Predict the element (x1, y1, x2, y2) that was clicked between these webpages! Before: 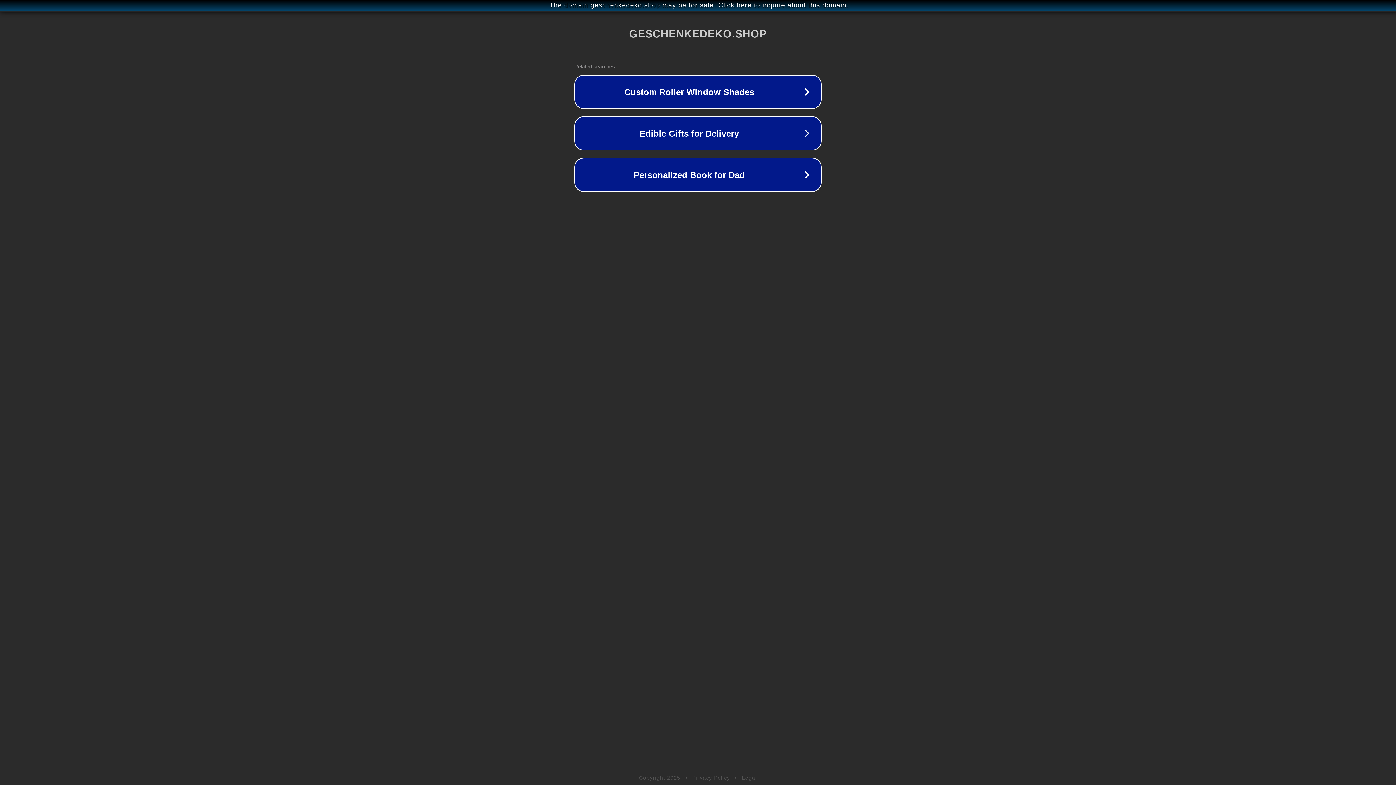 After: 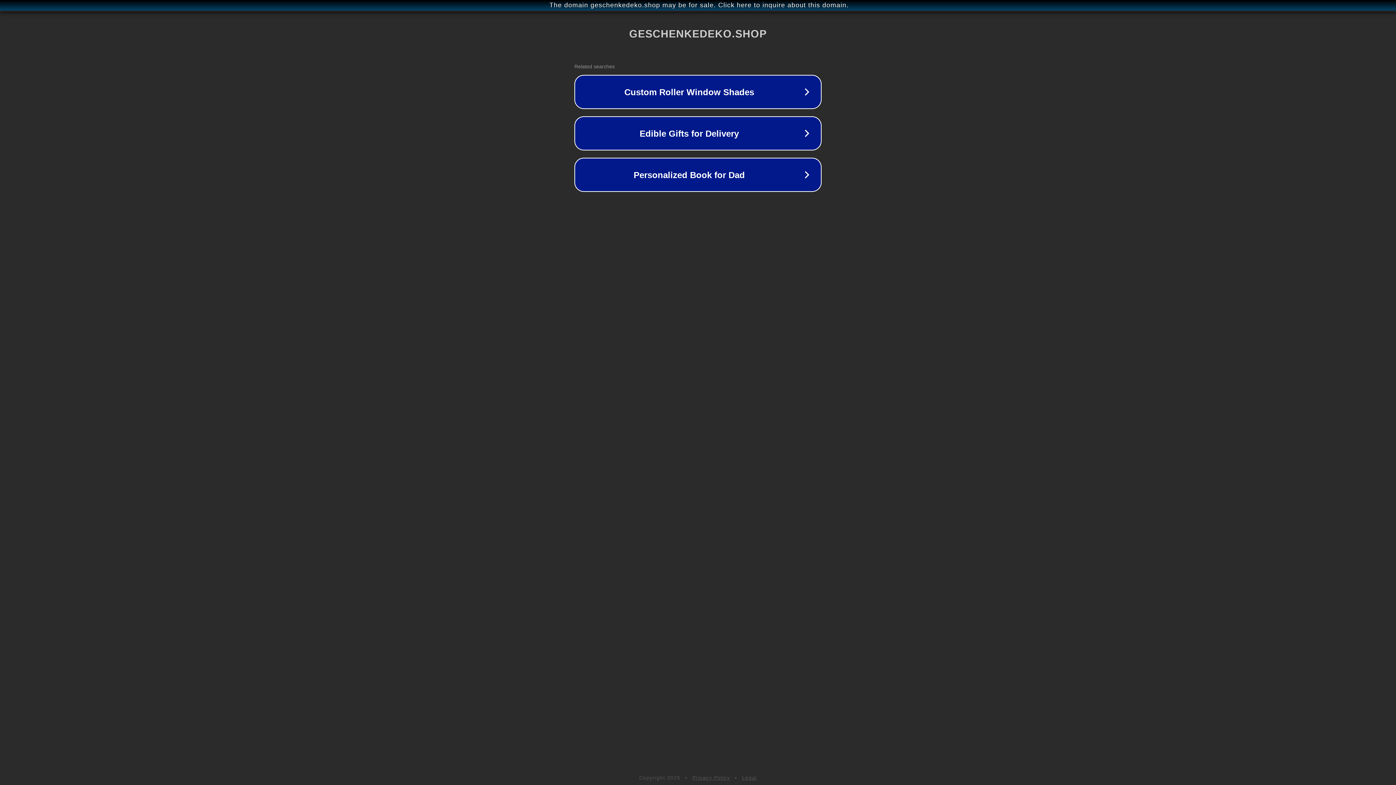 Action: bbox: (742, 775, 757, 781) label: Legal